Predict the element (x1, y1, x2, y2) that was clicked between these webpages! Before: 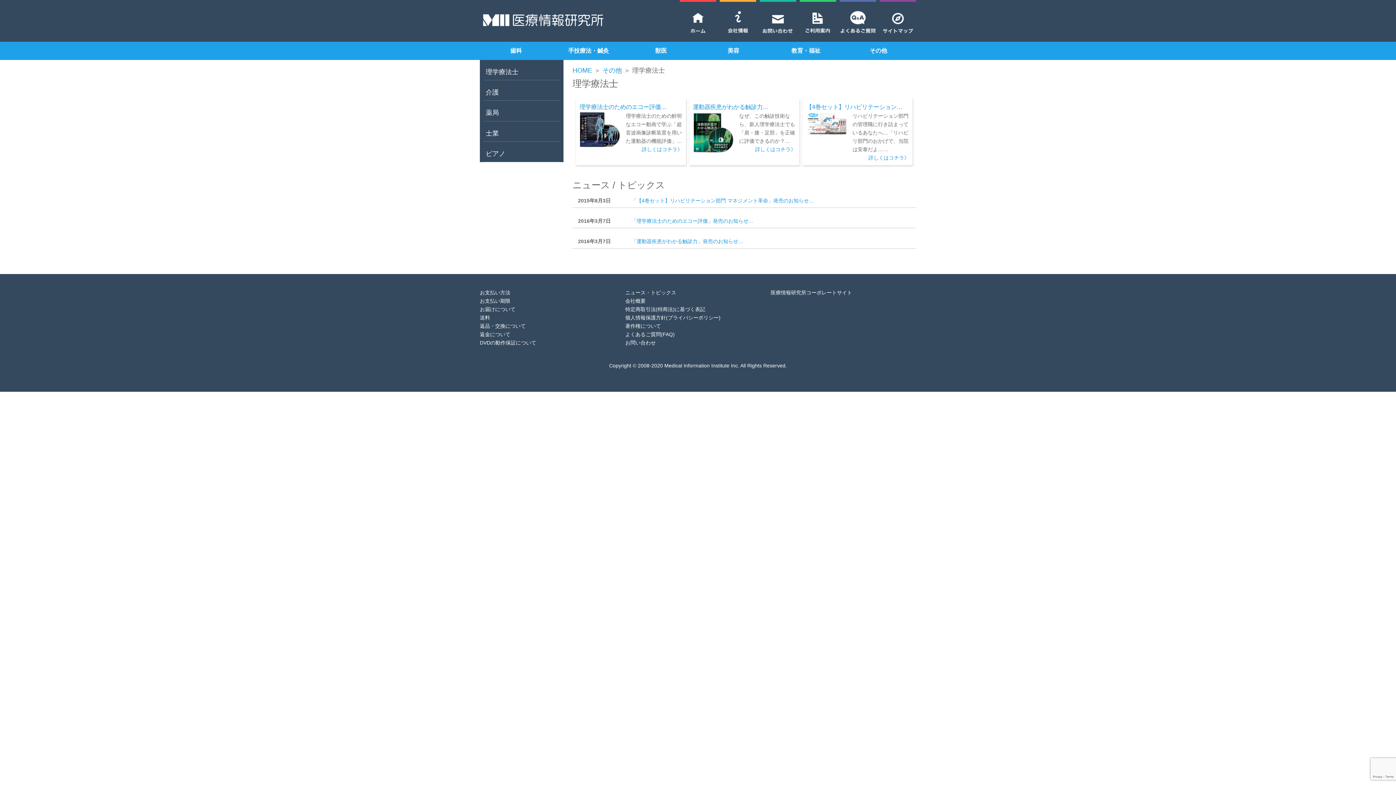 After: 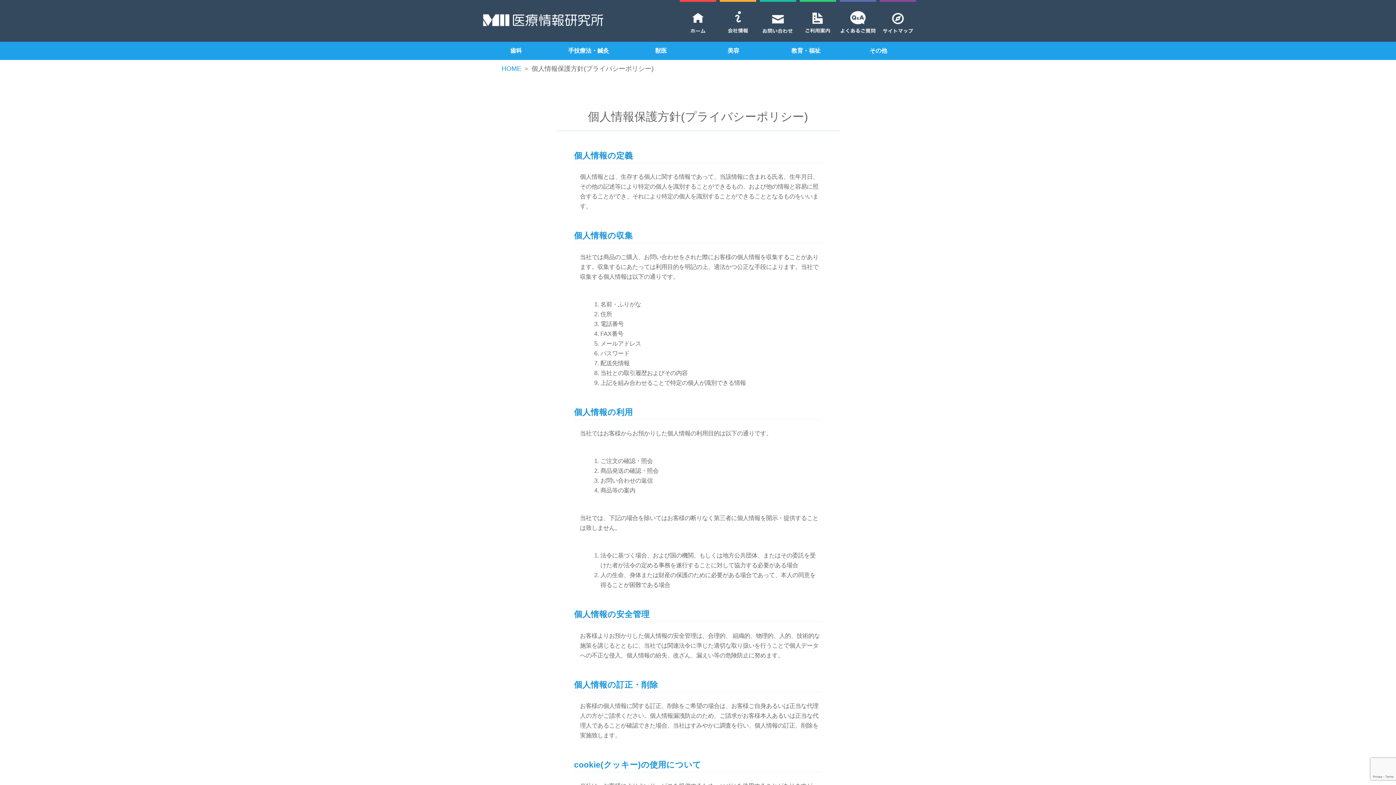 Action: label: 個人情報保護方針(プライバシーポリシー) bbox: (625, 314, 720, 320)